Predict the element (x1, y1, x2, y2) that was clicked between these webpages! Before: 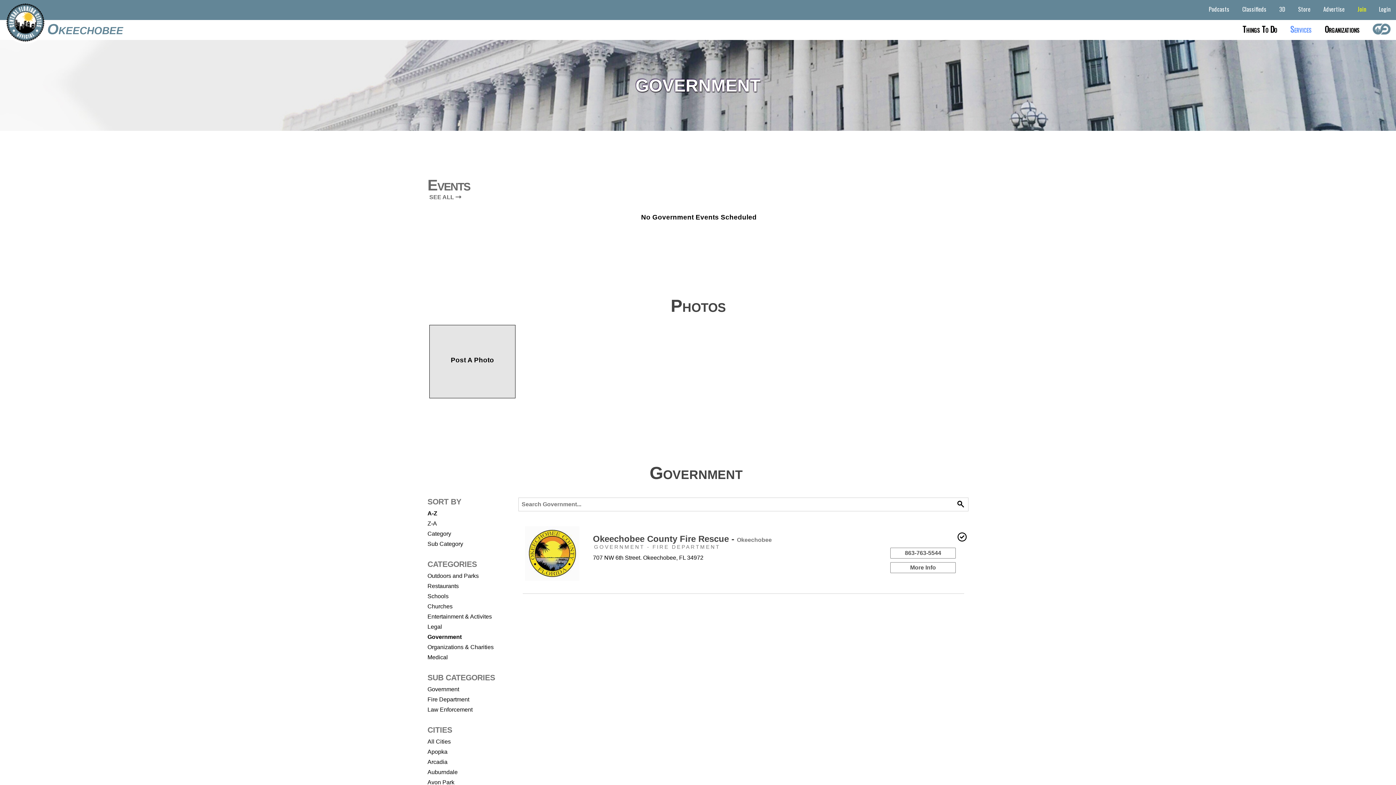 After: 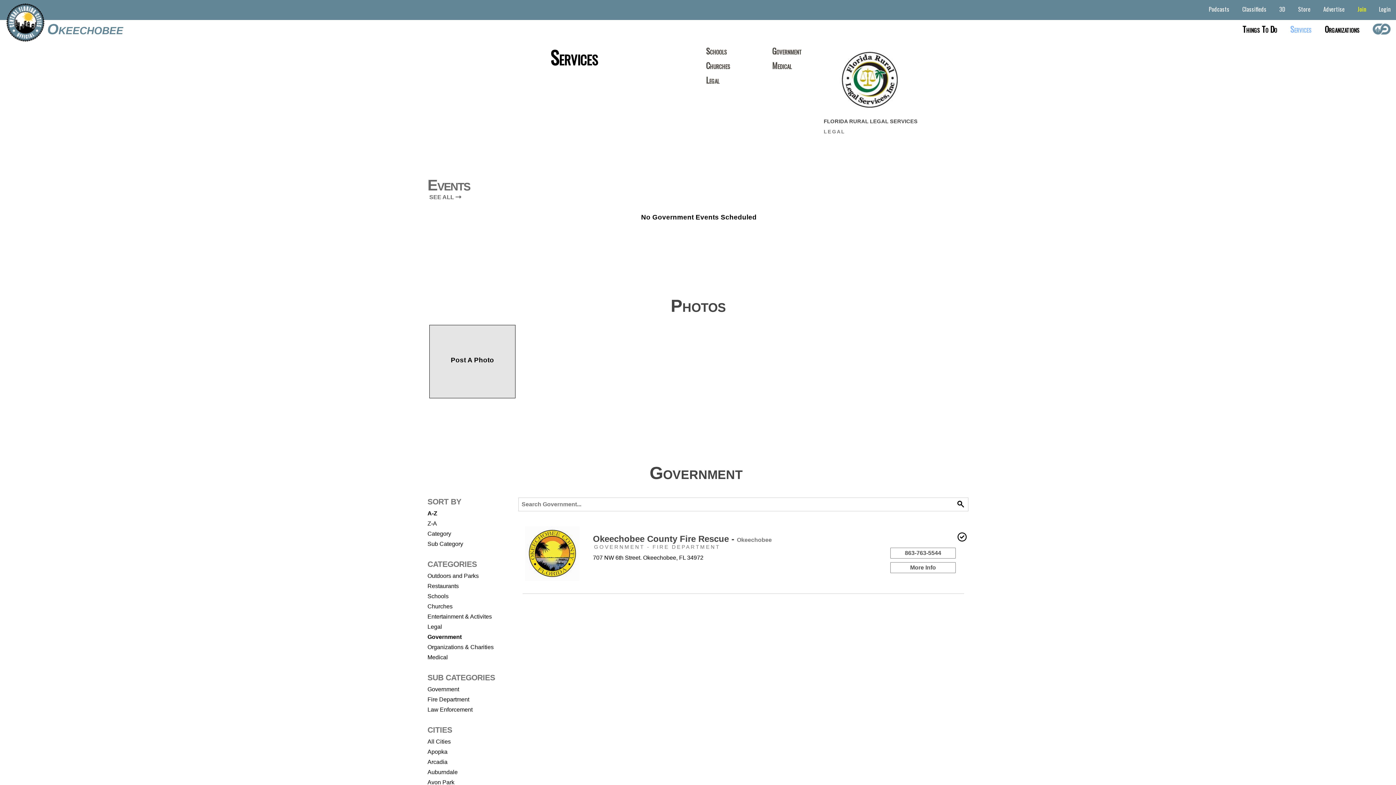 Action: bbox: (1286, 21, 1315, 36) label: Services